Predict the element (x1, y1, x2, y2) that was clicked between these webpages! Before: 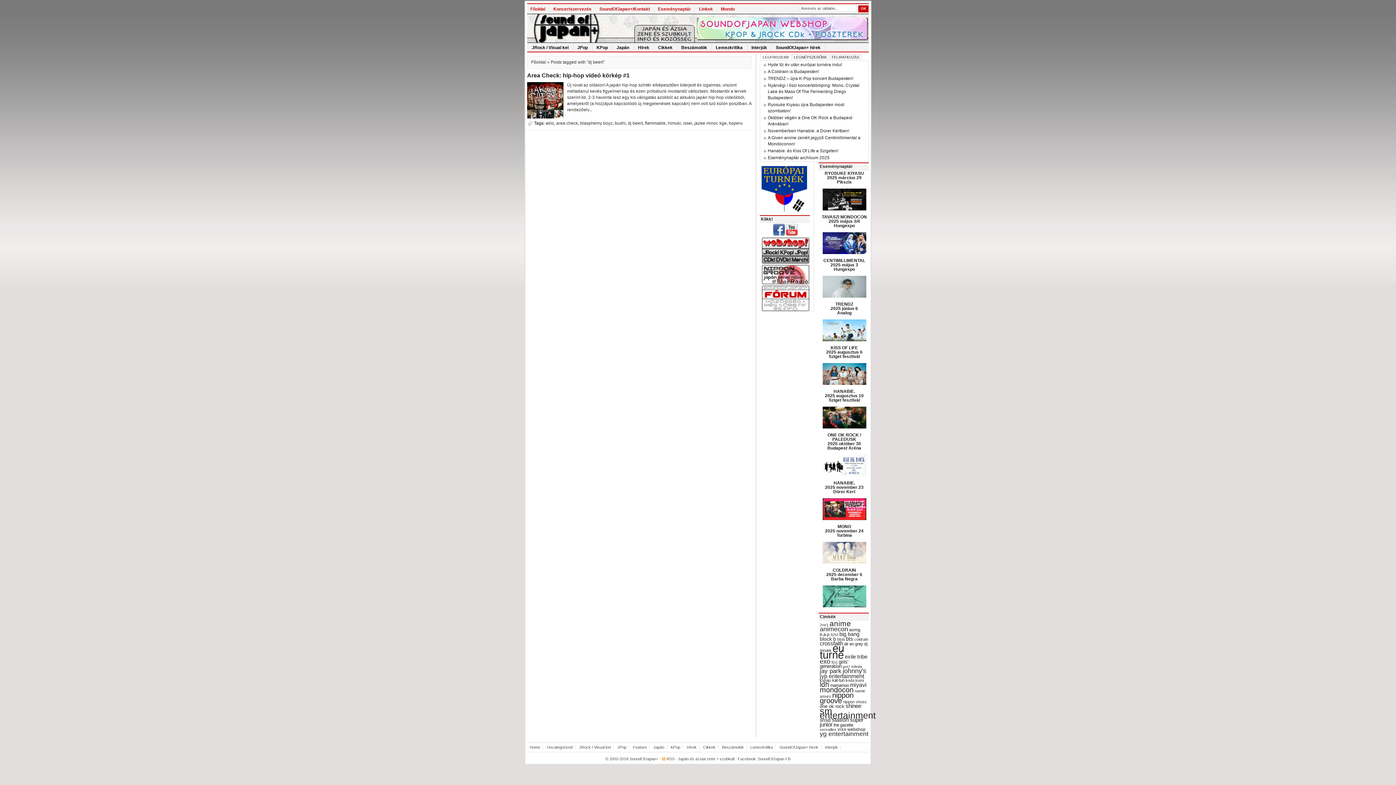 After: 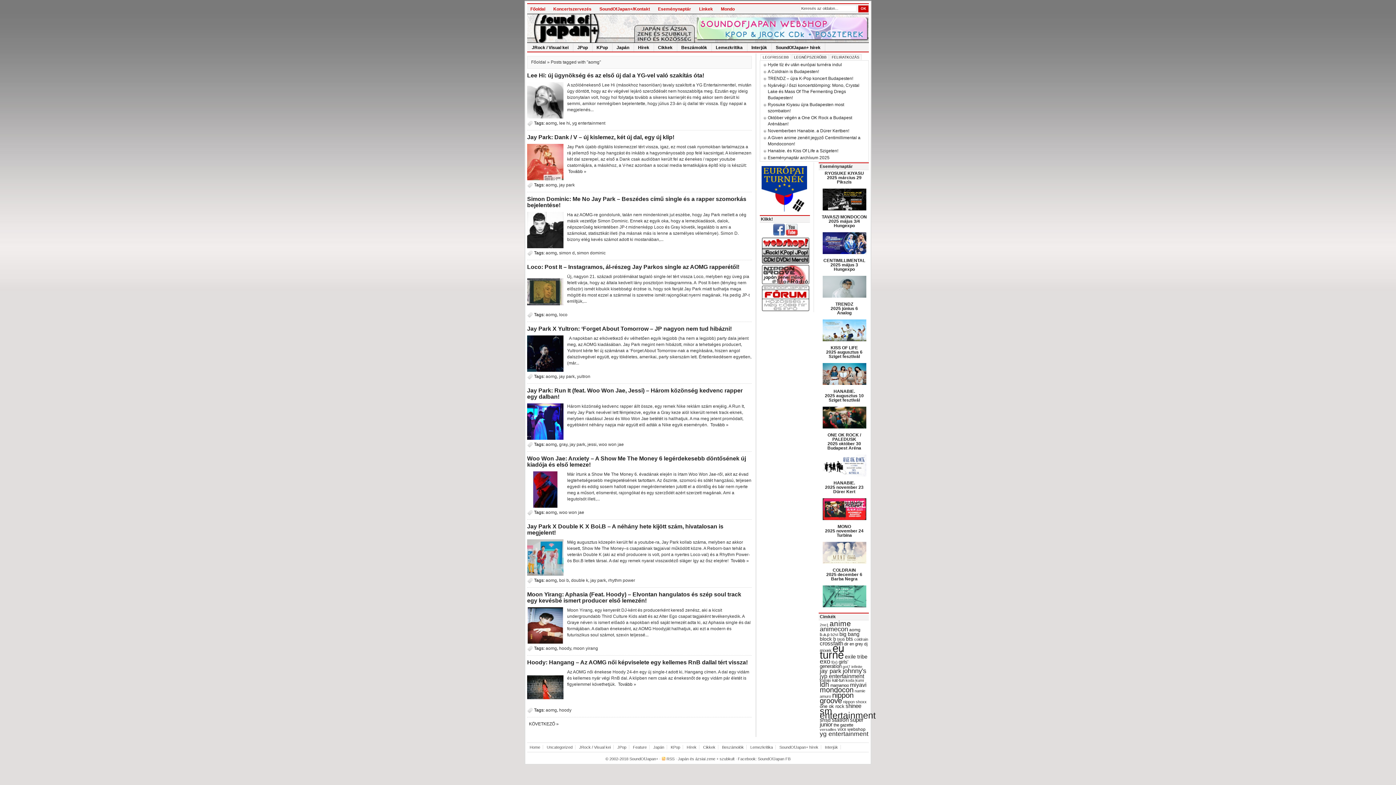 Action: bbox: (849, 627, 860, 632) label: aomg (31 items)